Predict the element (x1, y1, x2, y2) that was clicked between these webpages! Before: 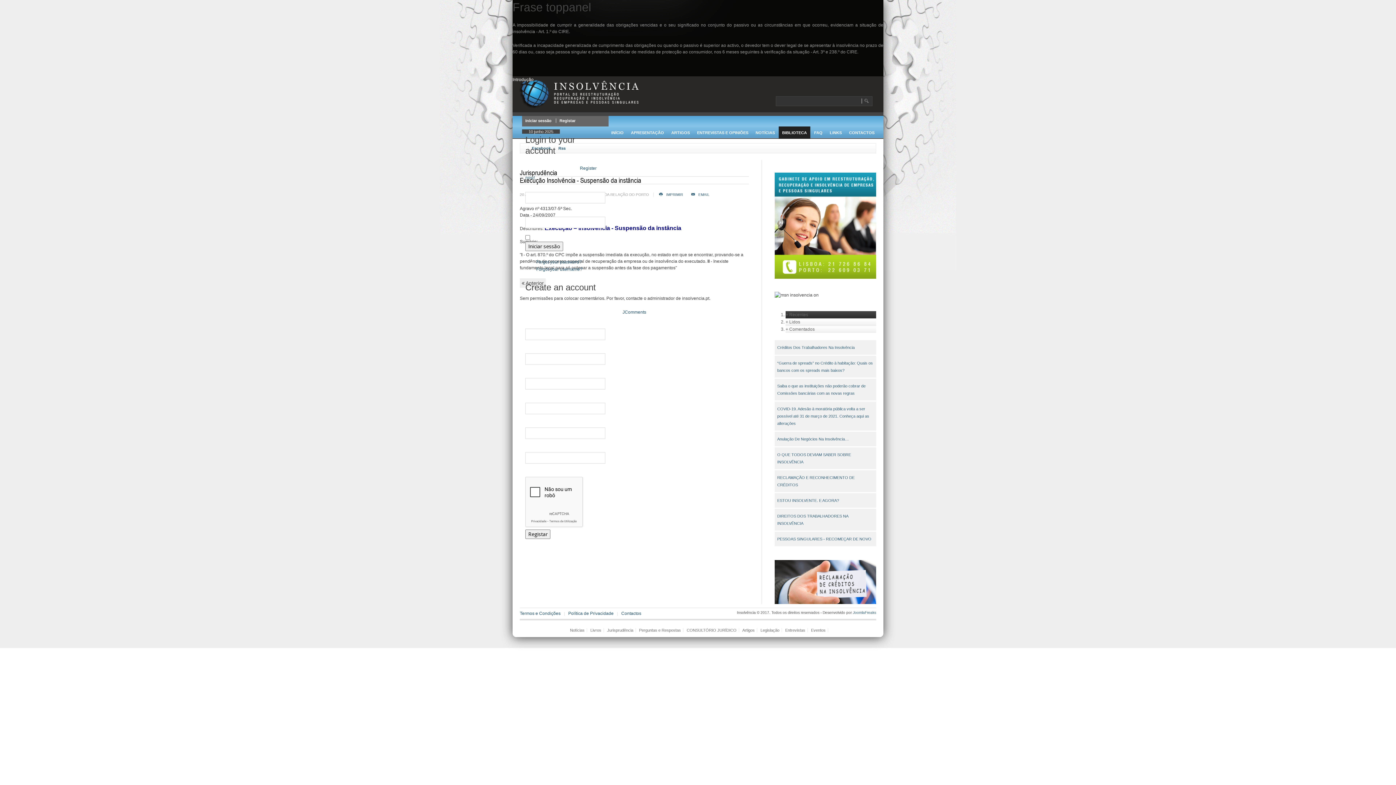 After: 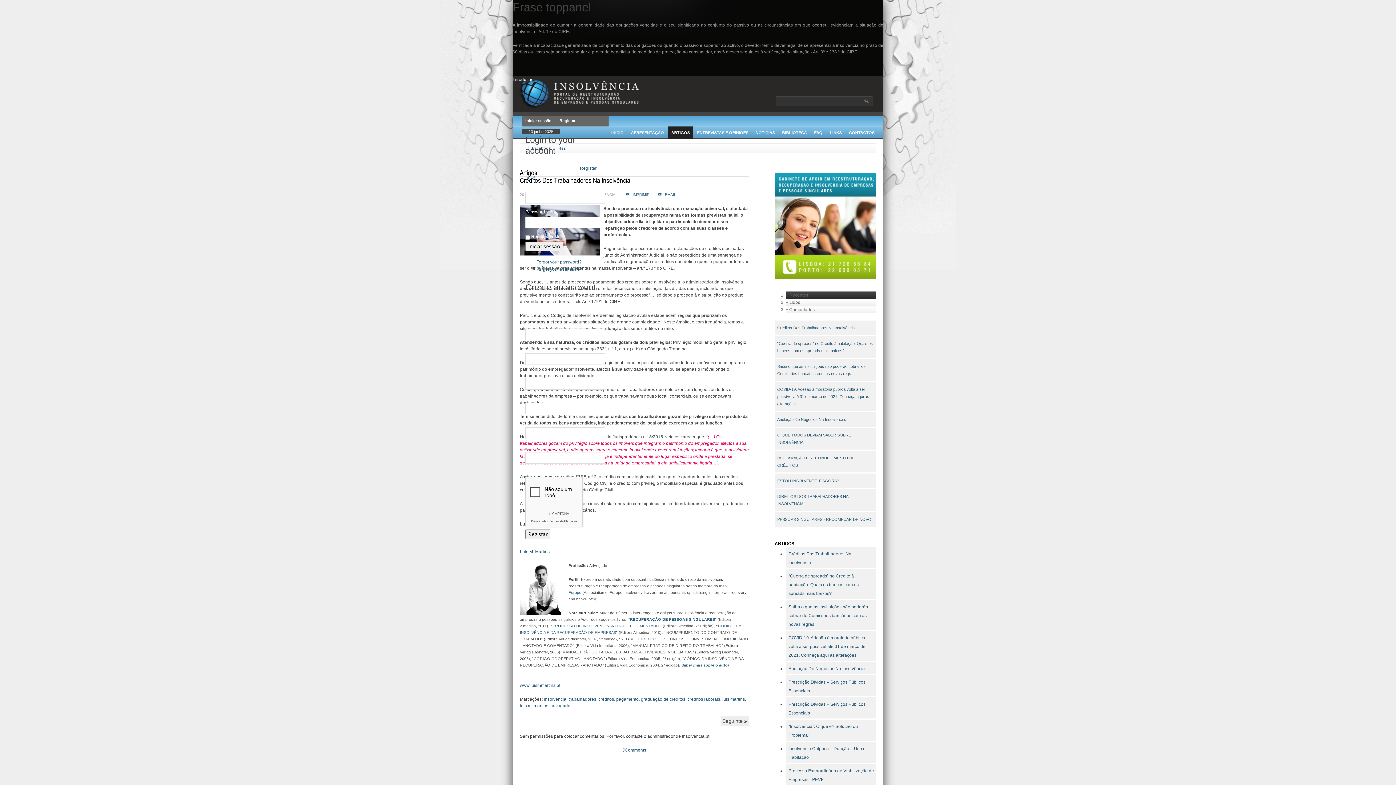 Action: label: Créditos Dos Trabalhadores Na Insolvência bbox: (777, 345, 854, 349)